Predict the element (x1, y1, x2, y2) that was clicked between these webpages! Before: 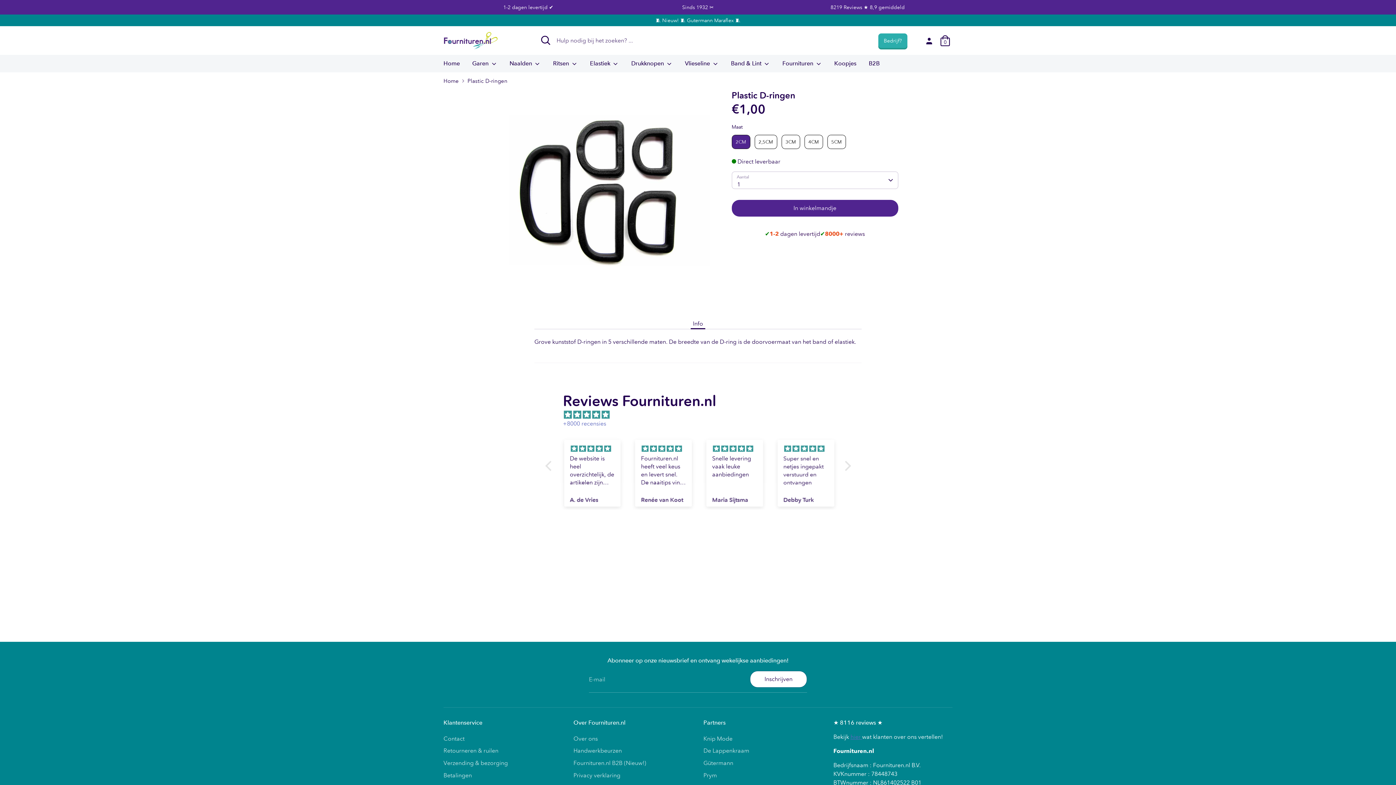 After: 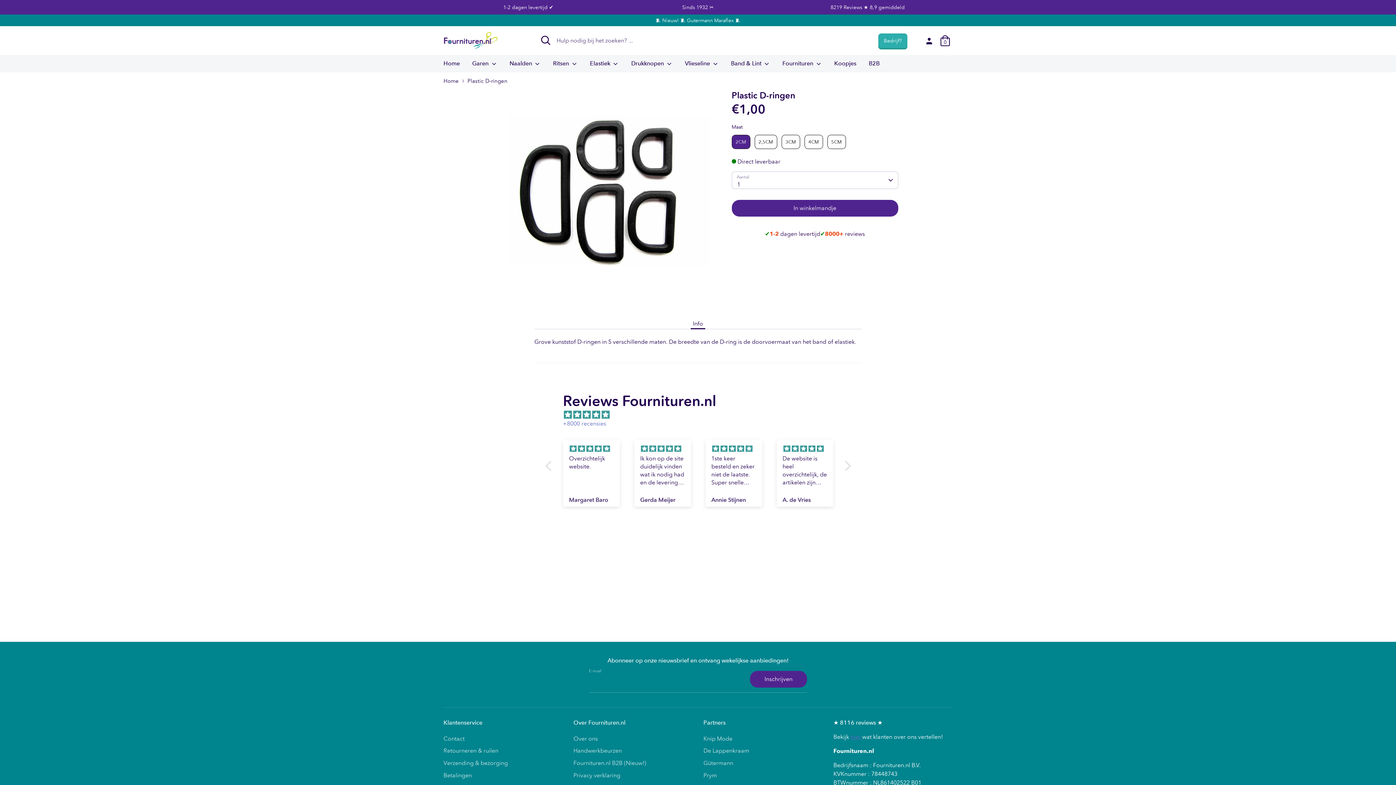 Action: bbox: (750, 671, 806, 687) label: Inschrijven